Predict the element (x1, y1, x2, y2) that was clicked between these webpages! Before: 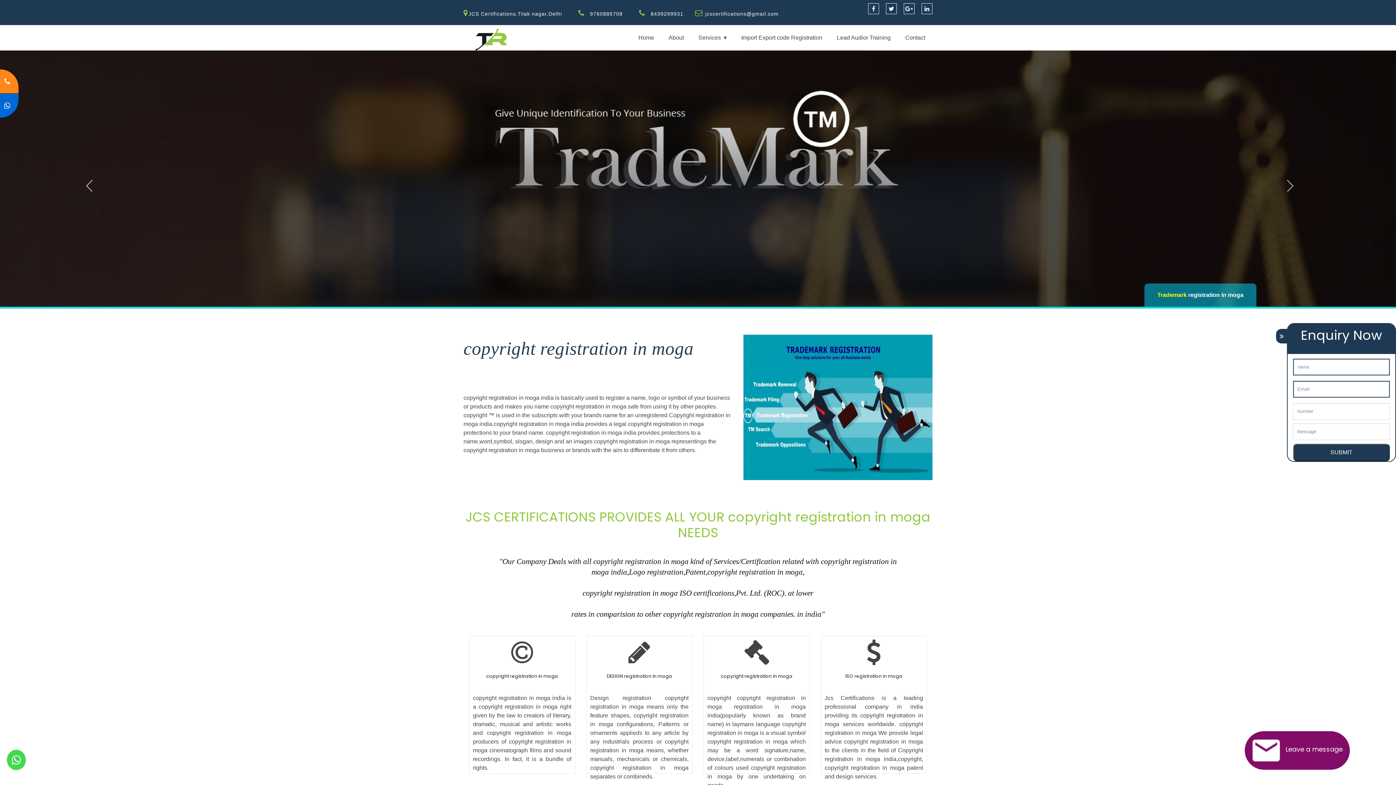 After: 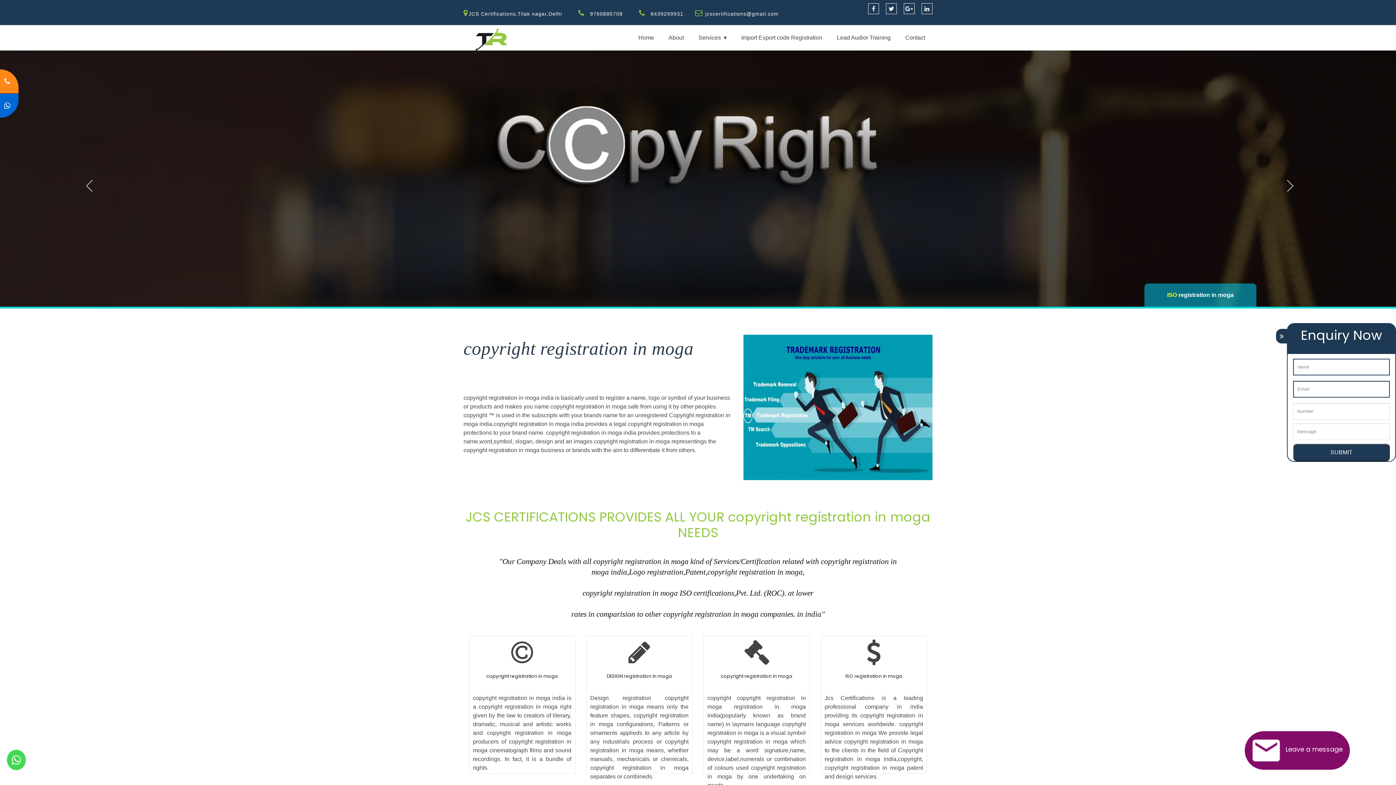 Action: label: jcscertifications@gmail.com bbox: (705, 10, 778, 16)